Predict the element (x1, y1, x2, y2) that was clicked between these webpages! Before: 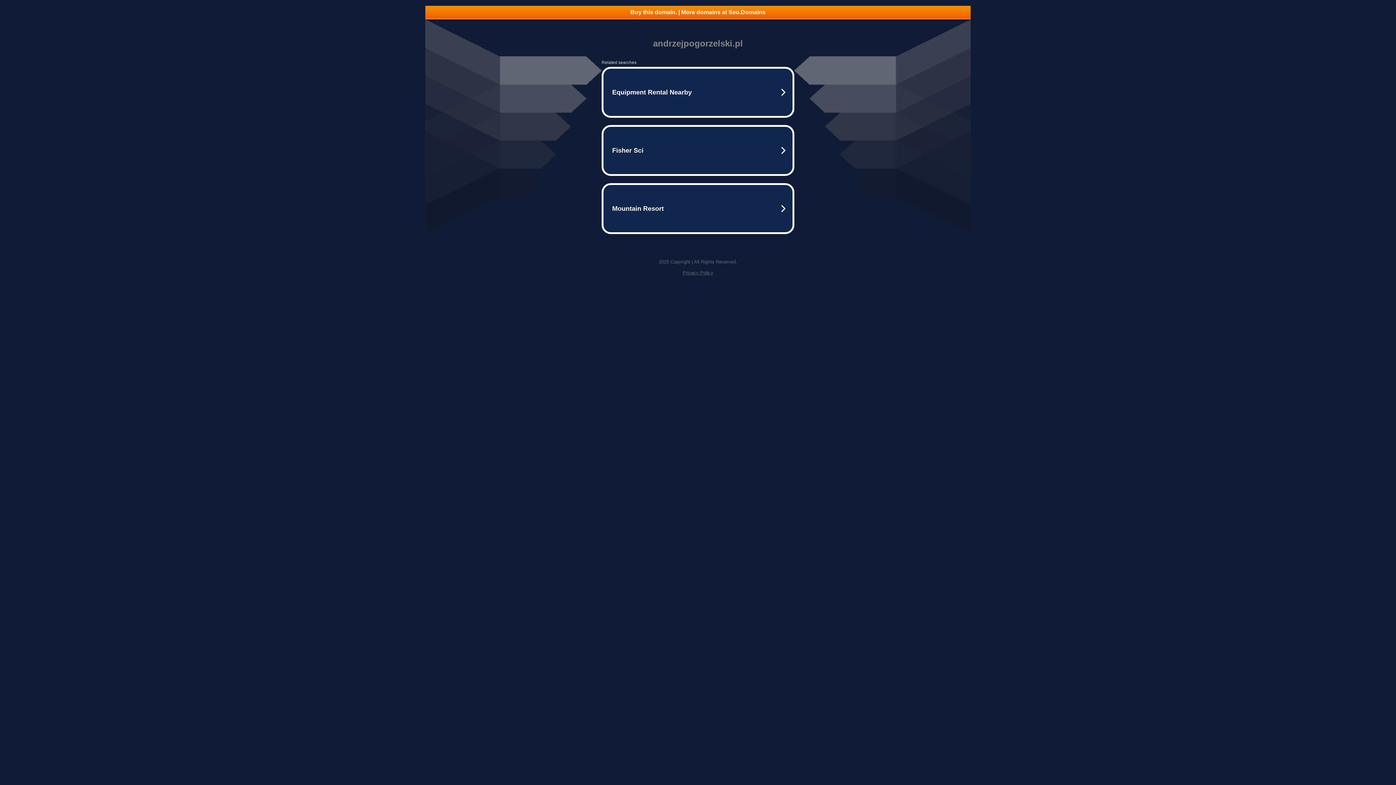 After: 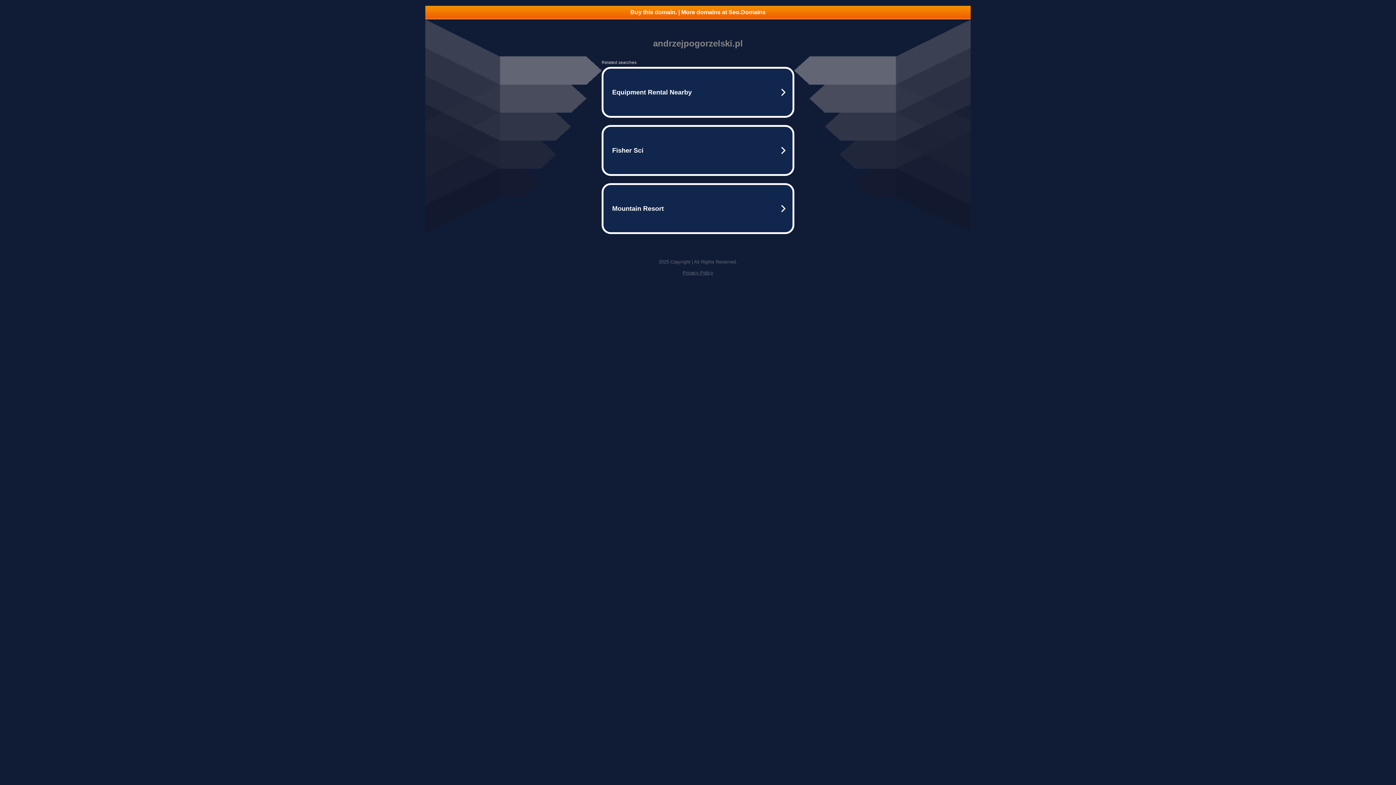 Action: bbox: (682, 270, 713, 275) label: Privacy Policy